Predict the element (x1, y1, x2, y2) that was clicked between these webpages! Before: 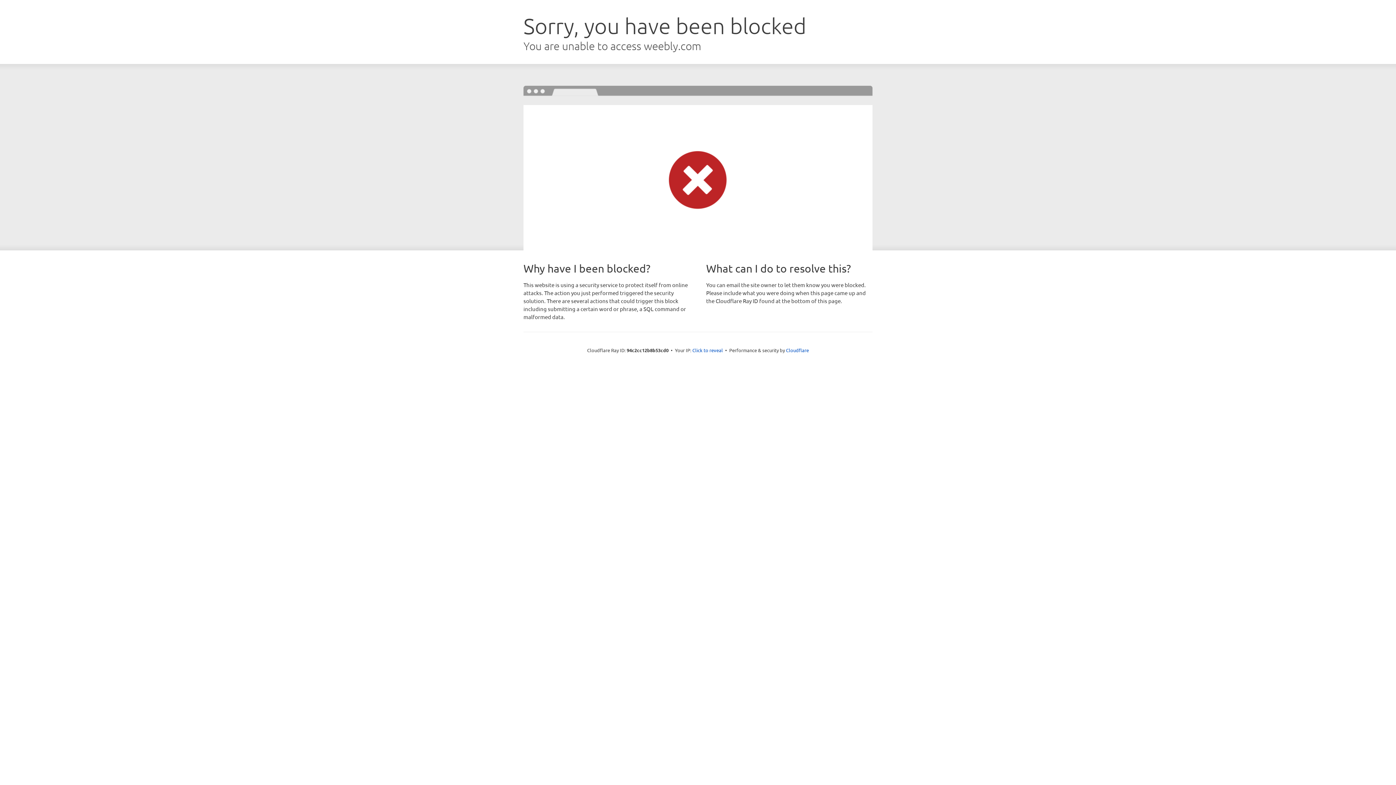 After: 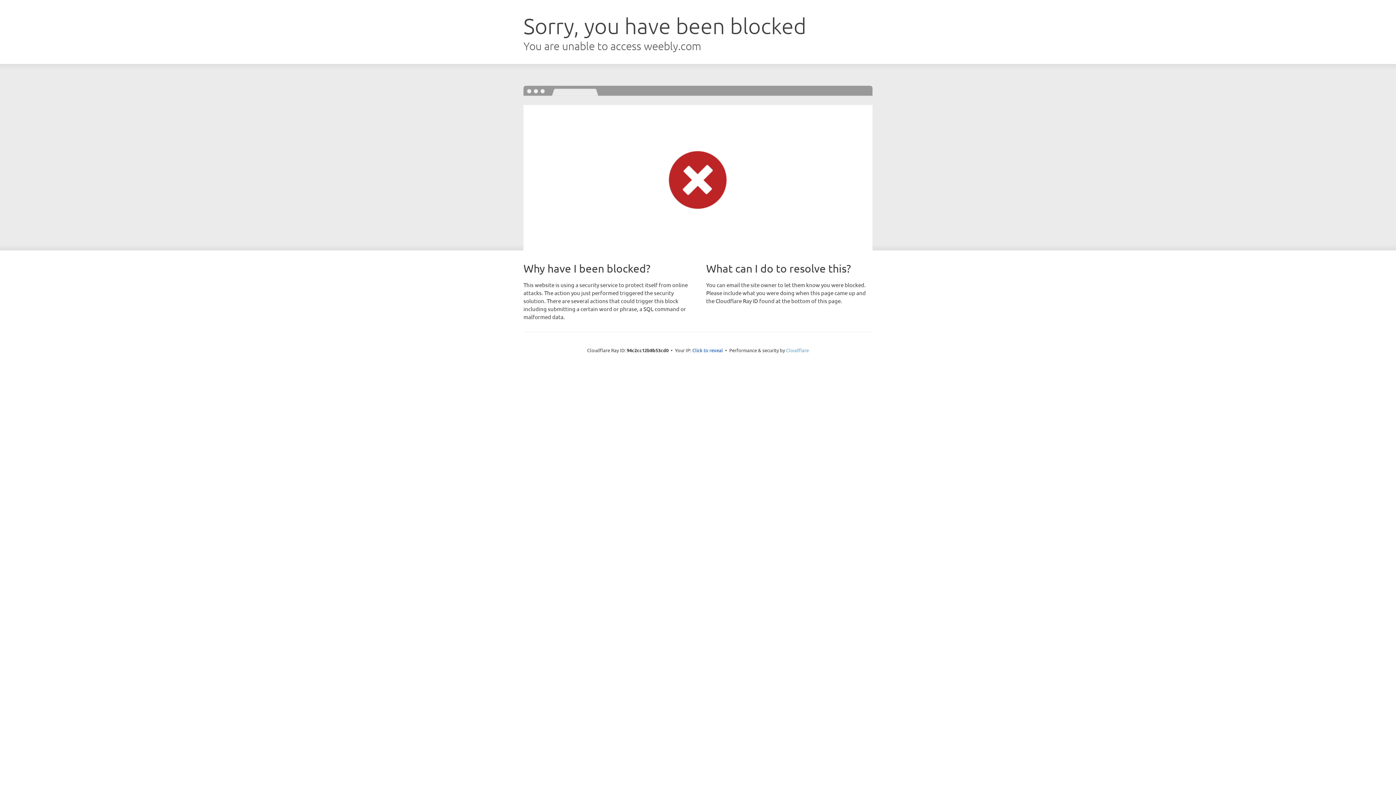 Action: label: Cloudflare bbox: (786, 347, 809, 353)